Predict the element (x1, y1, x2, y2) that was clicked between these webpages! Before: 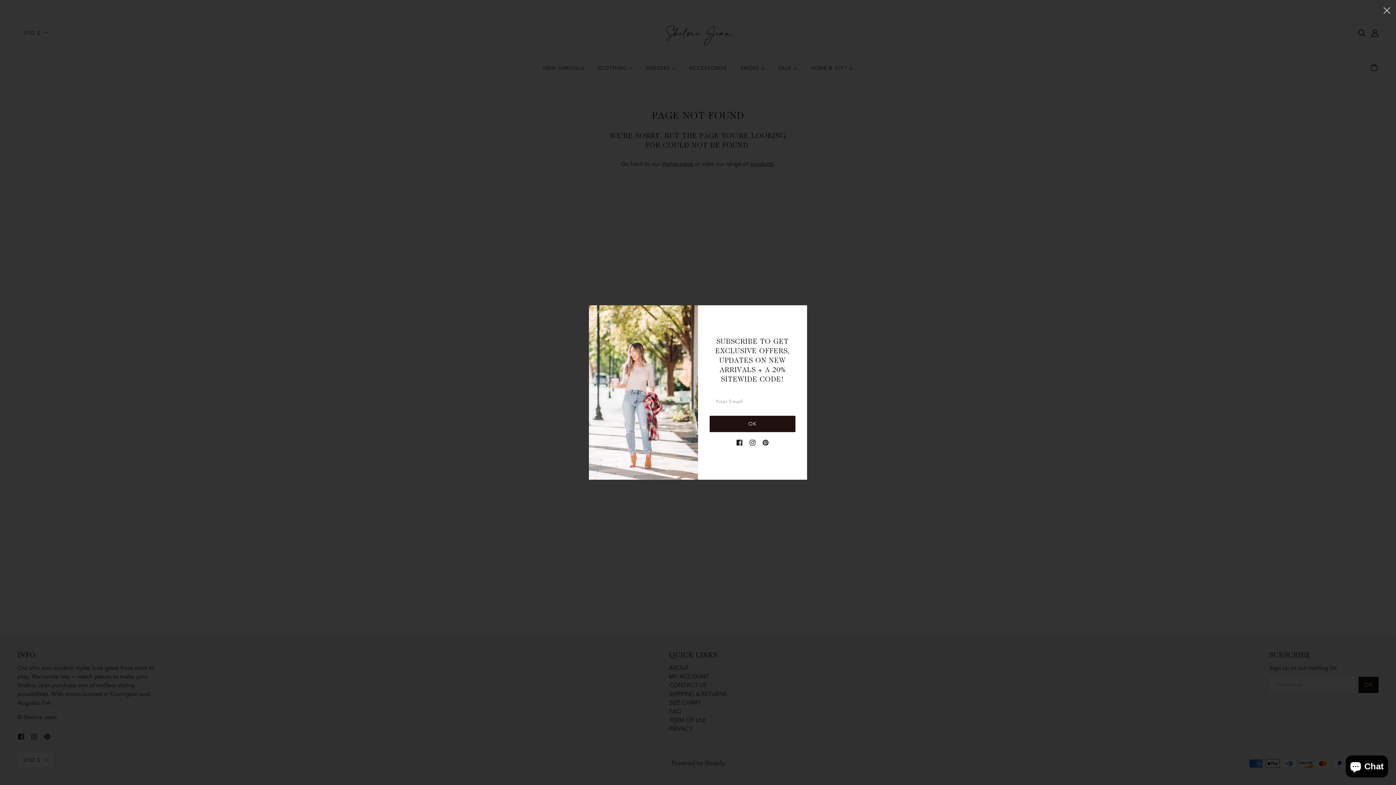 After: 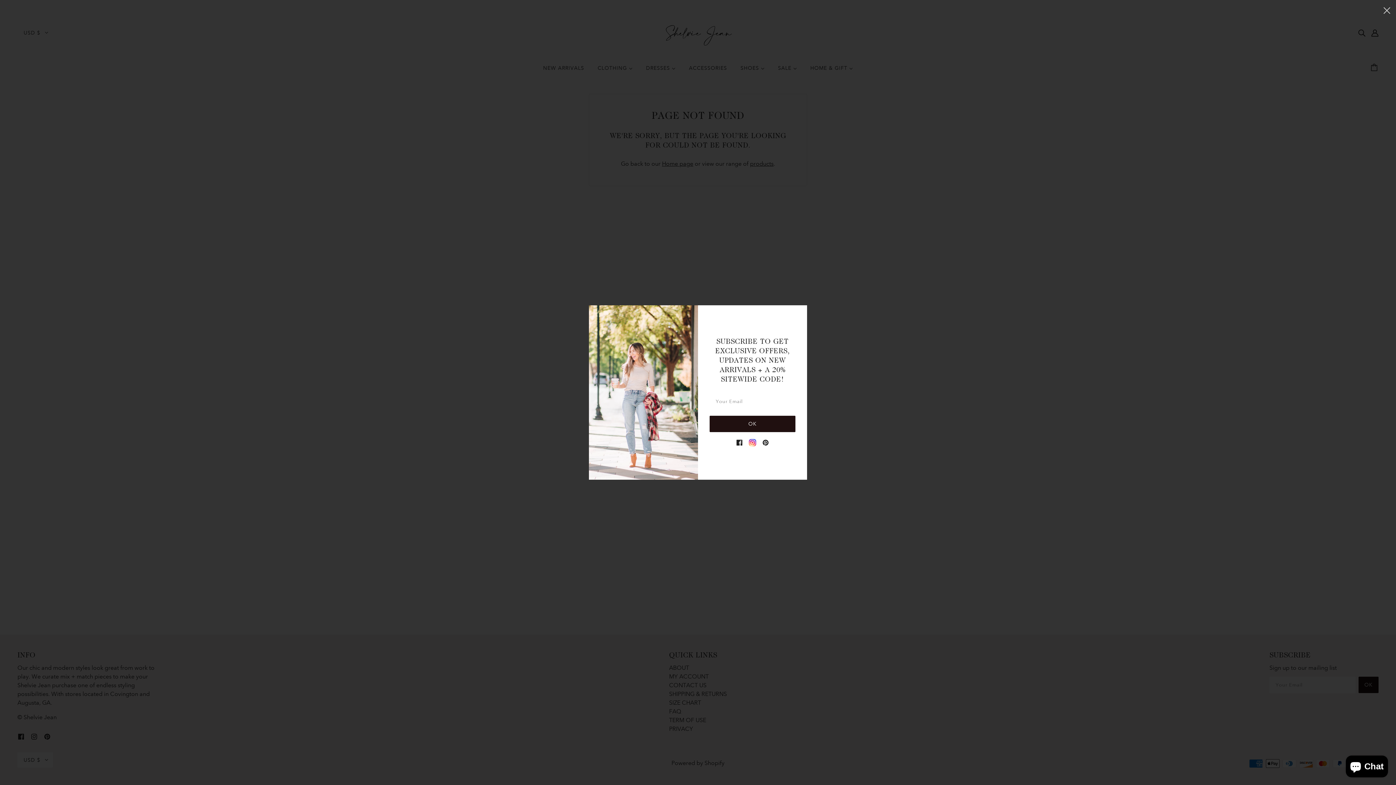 Action: label: instagram bbox: (749, 430, 763, 446)